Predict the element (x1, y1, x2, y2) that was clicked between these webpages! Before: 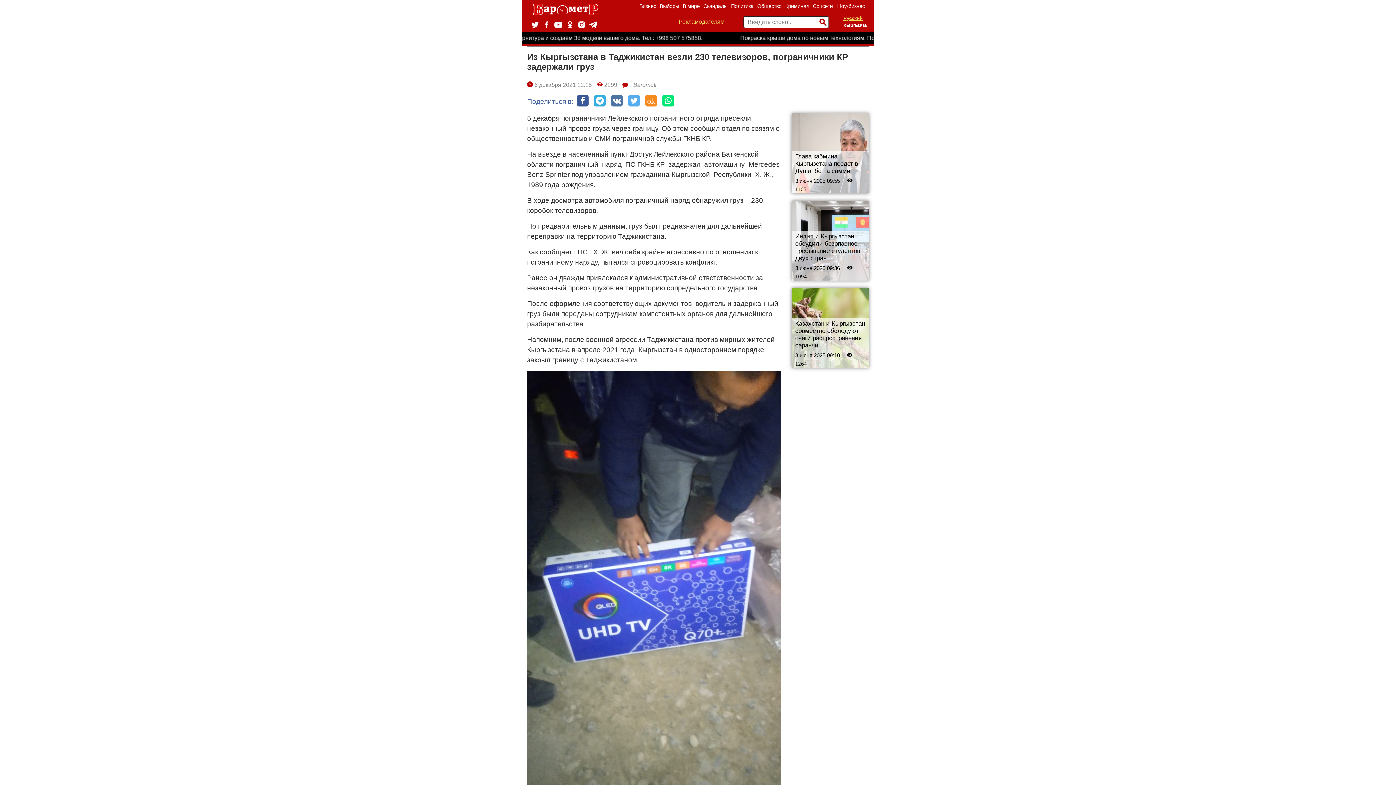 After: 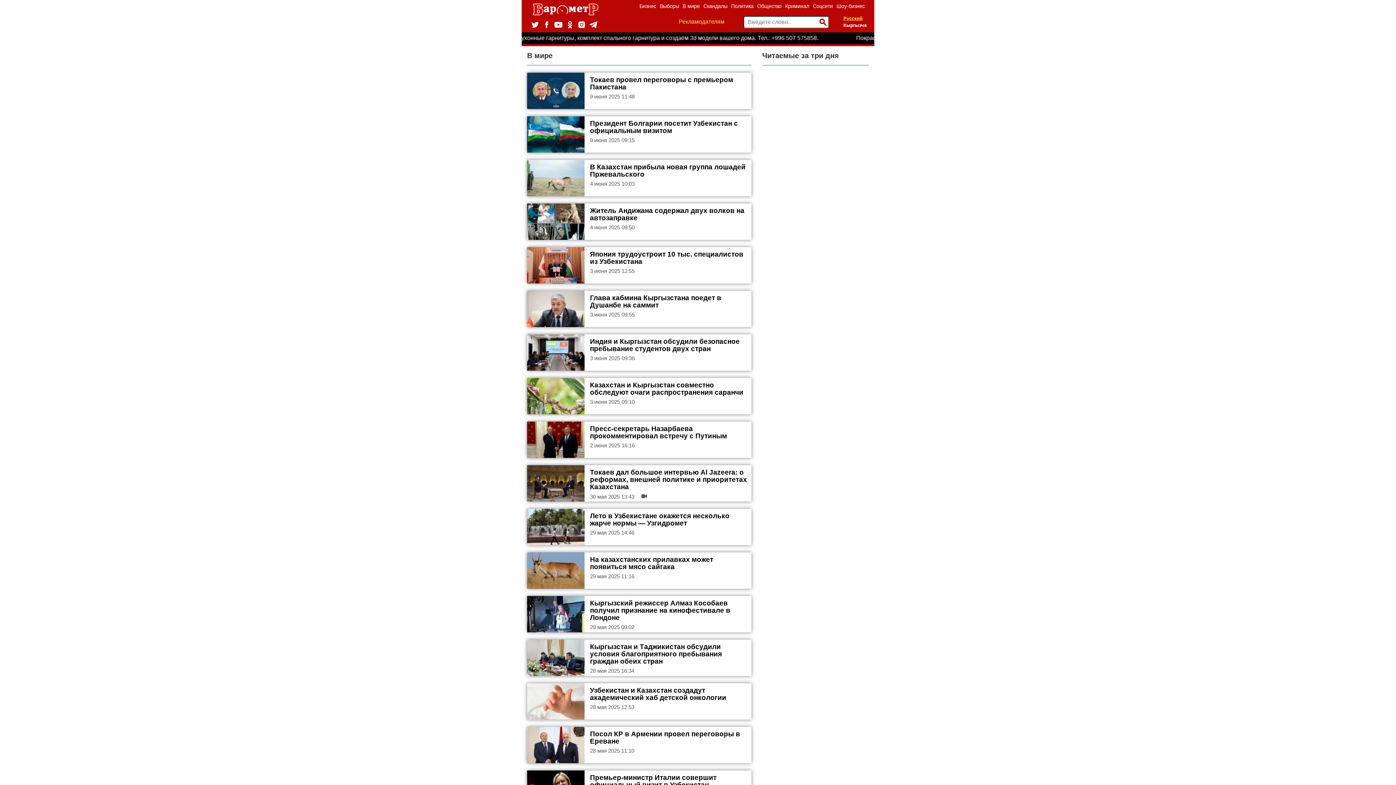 Action: bbox: (681, 0, 701, 12) label: В мире